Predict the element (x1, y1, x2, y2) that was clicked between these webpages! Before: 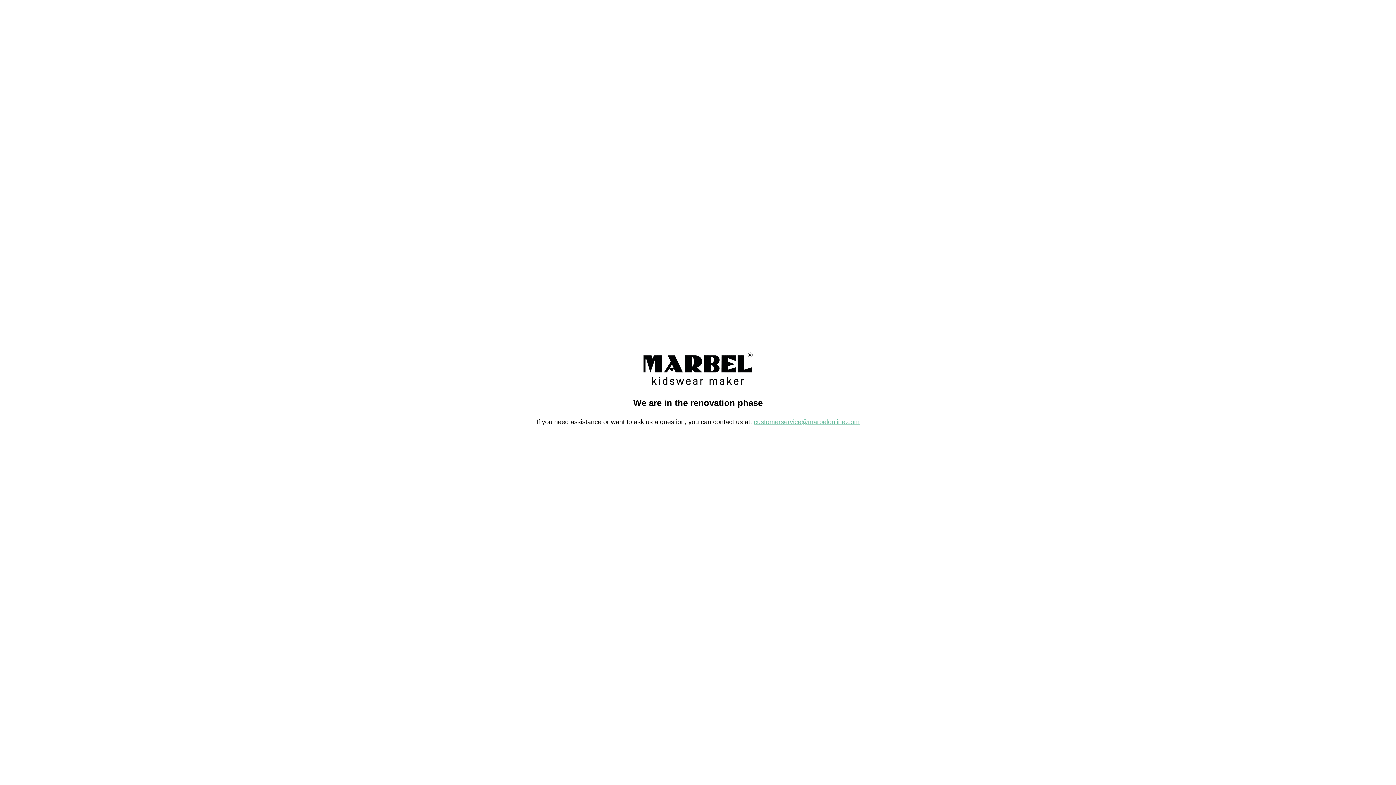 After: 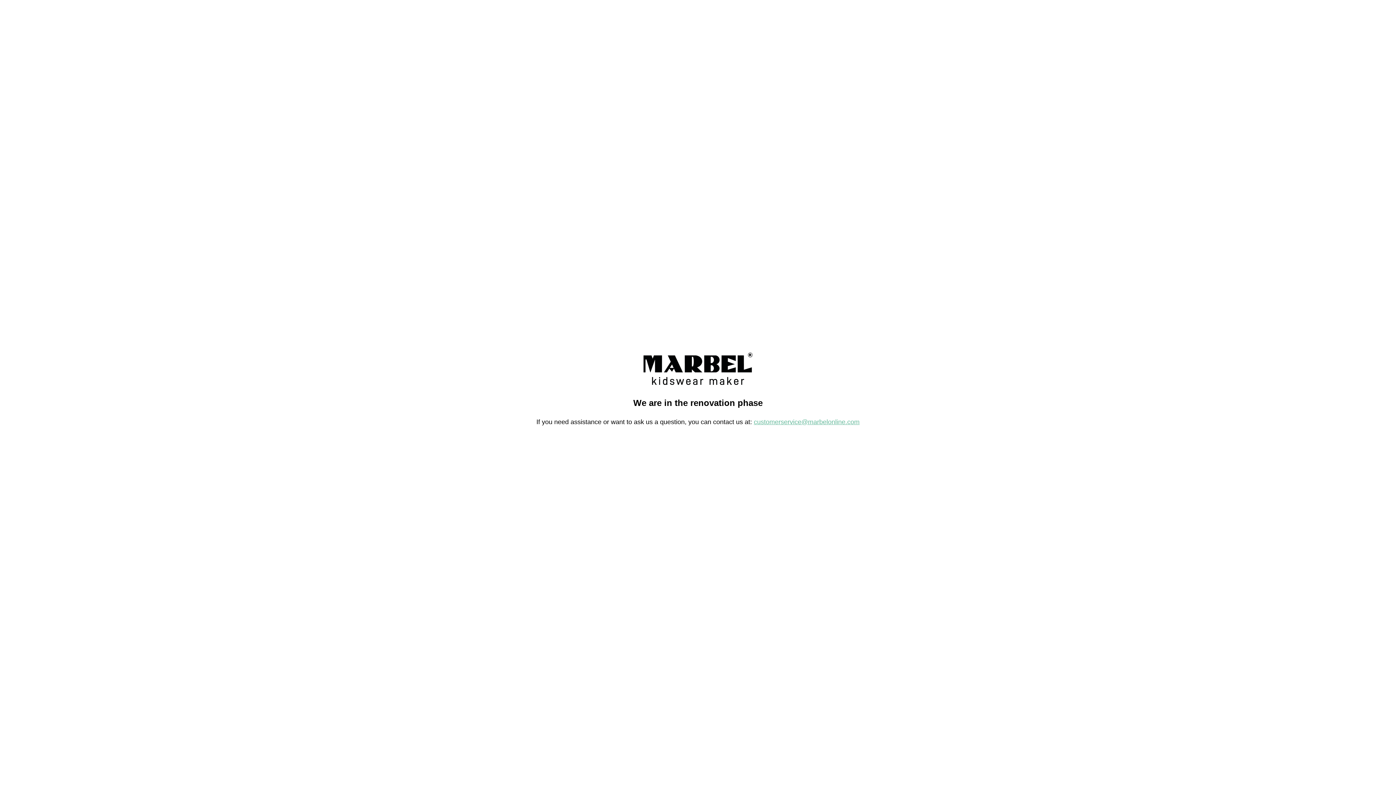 Action: bbox: (754, 418, 859, 425) label: customerservice@marbelonline.com